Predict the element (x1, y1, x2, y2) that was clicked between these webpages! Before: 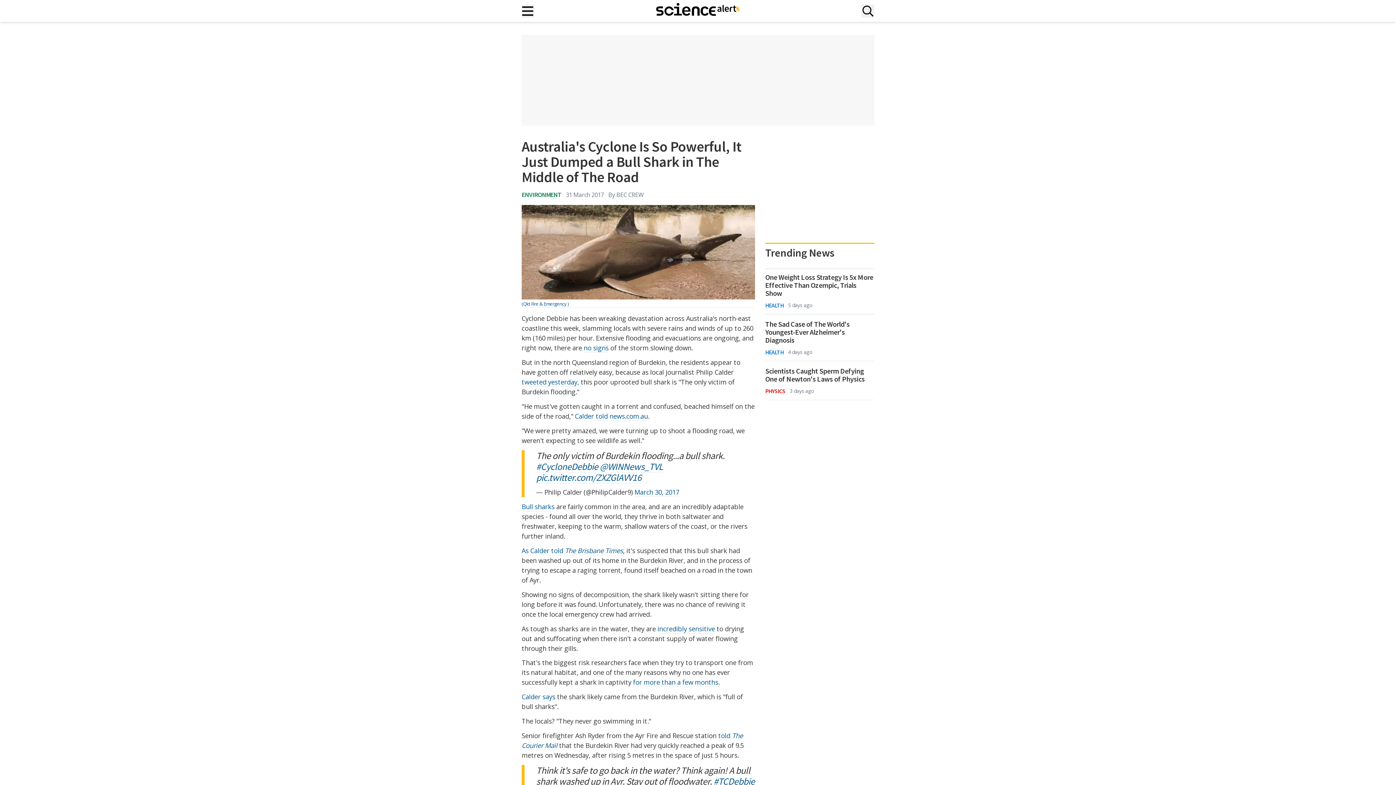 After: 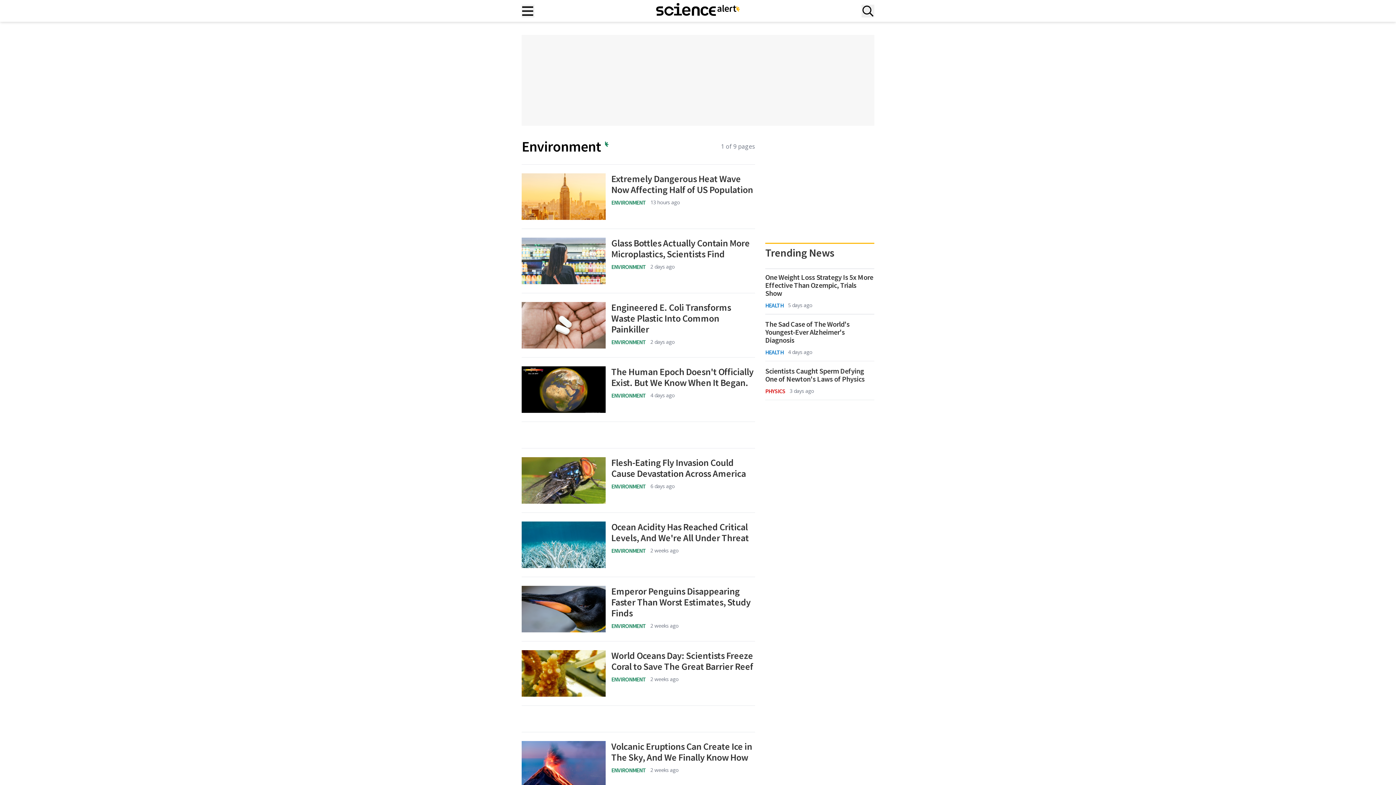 Action: bbox: (521, 190, 561, 199) label: ENVIRONMENT